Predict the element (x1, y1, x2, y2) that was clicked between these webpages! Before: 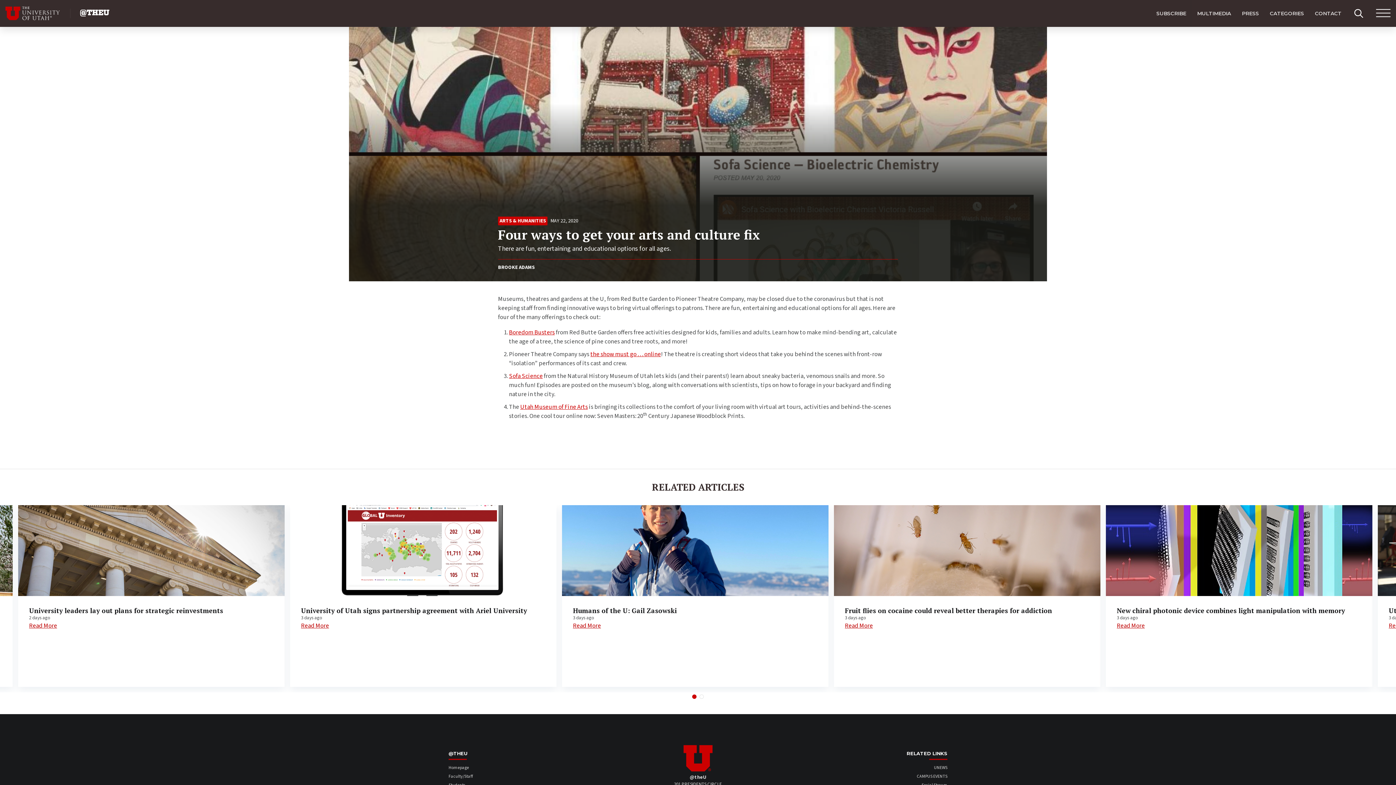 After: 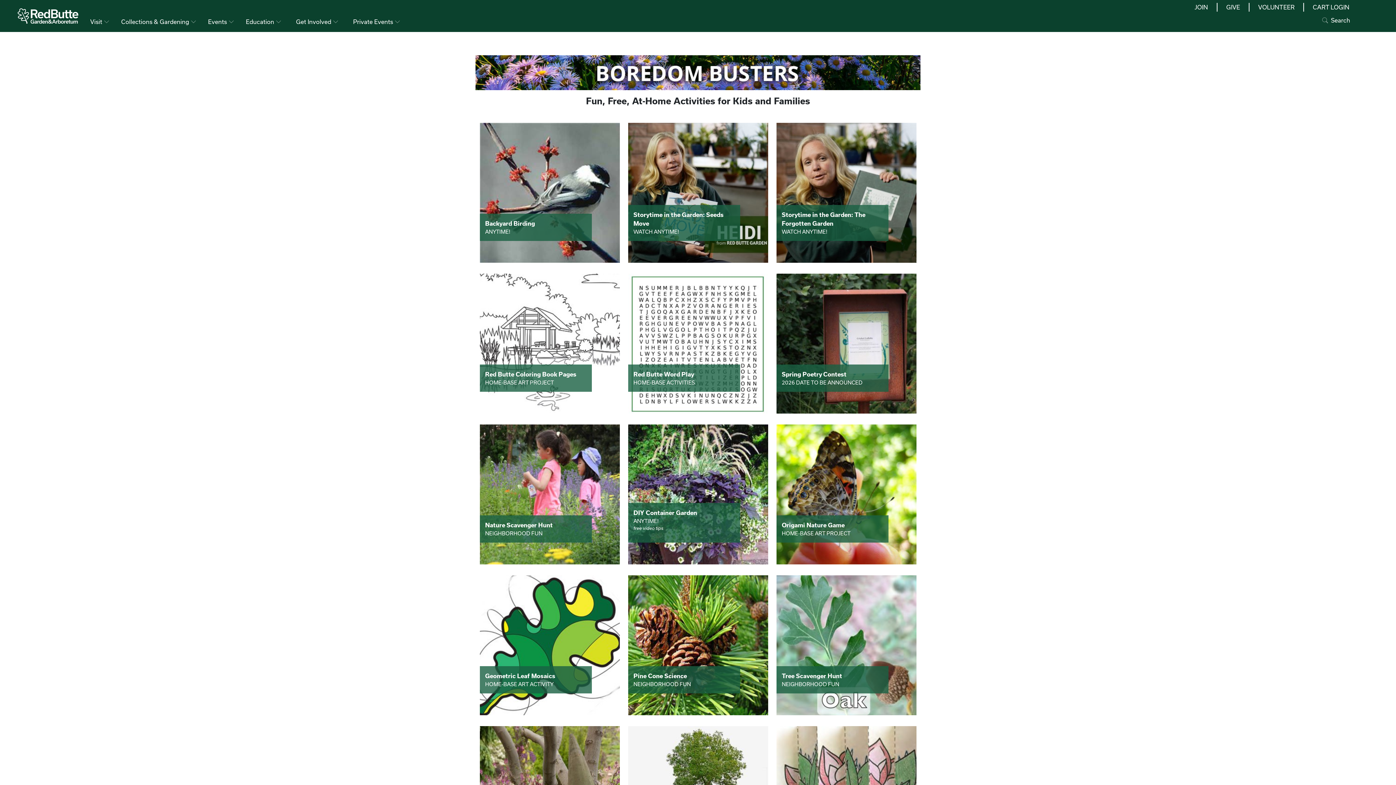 Action: label: Boredom Busters bbox: (509, 328, 554, 337)